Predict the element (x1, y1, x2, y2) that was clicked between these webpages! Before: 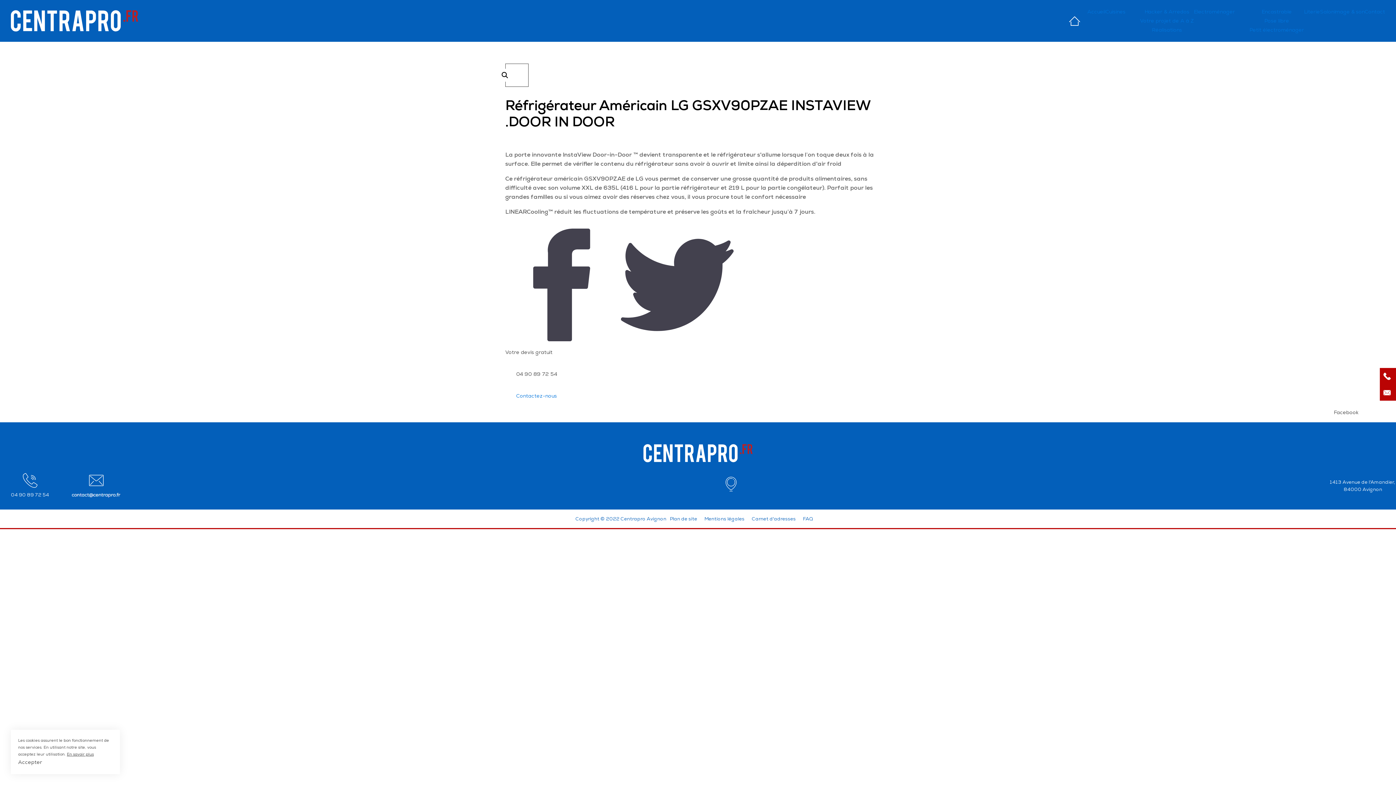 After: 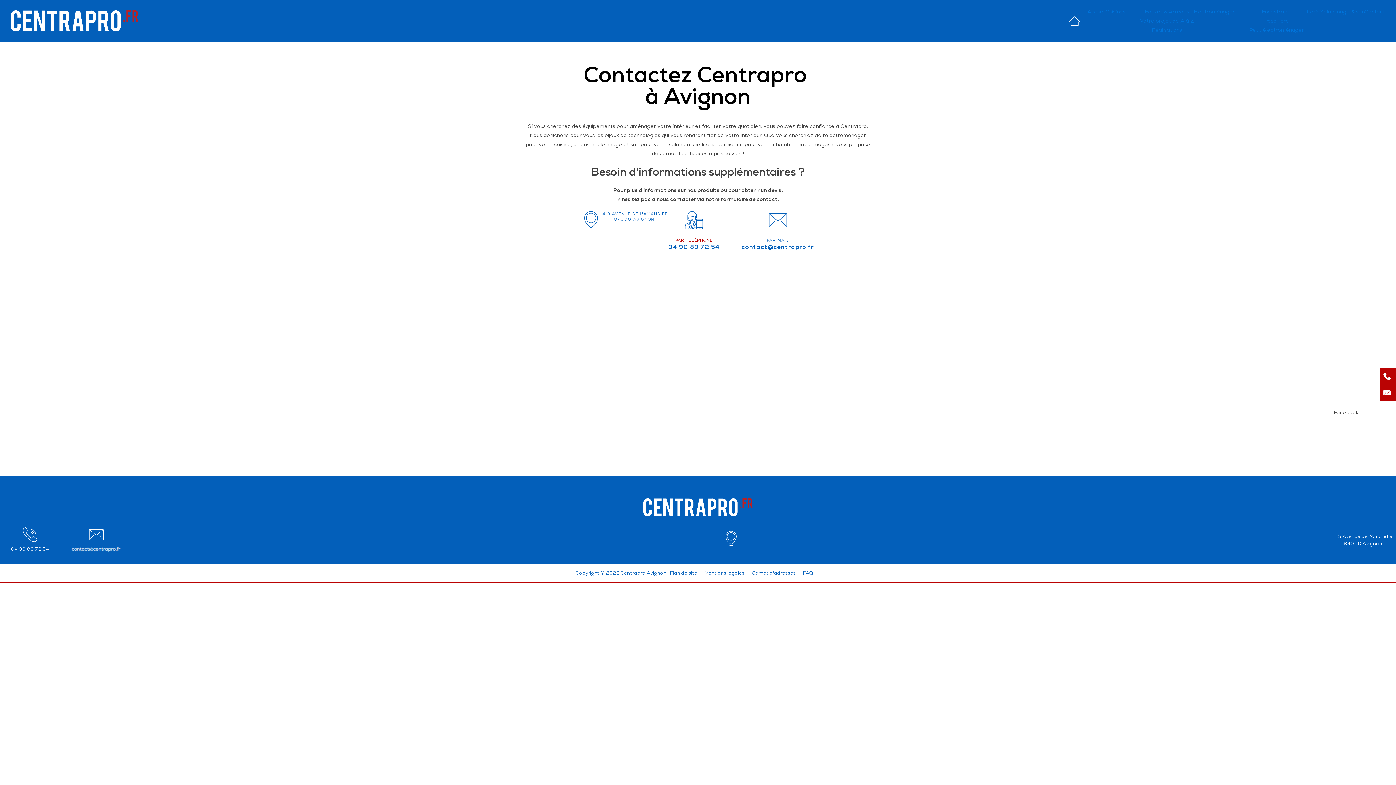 Action: bbox: (505, 378, 568, 400) label: Contactez-nous